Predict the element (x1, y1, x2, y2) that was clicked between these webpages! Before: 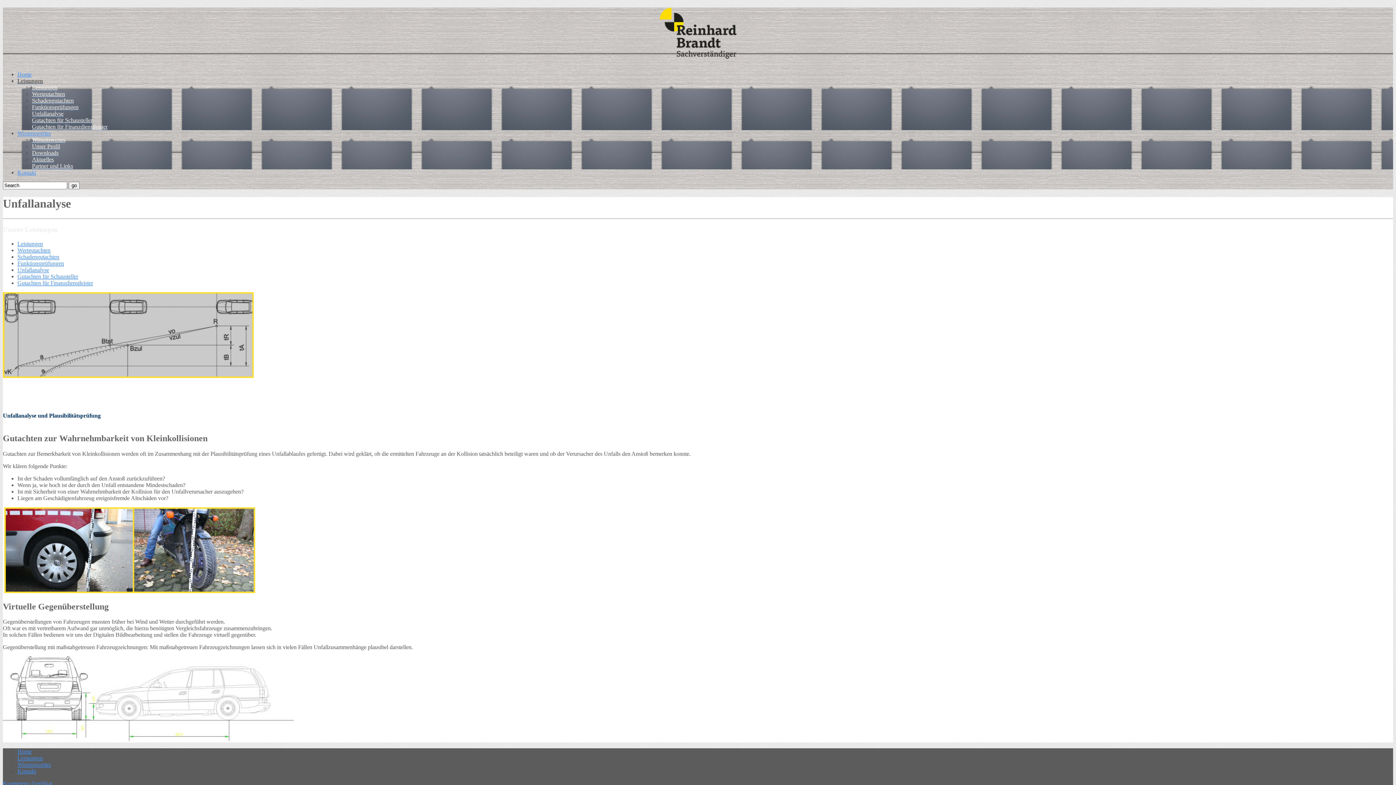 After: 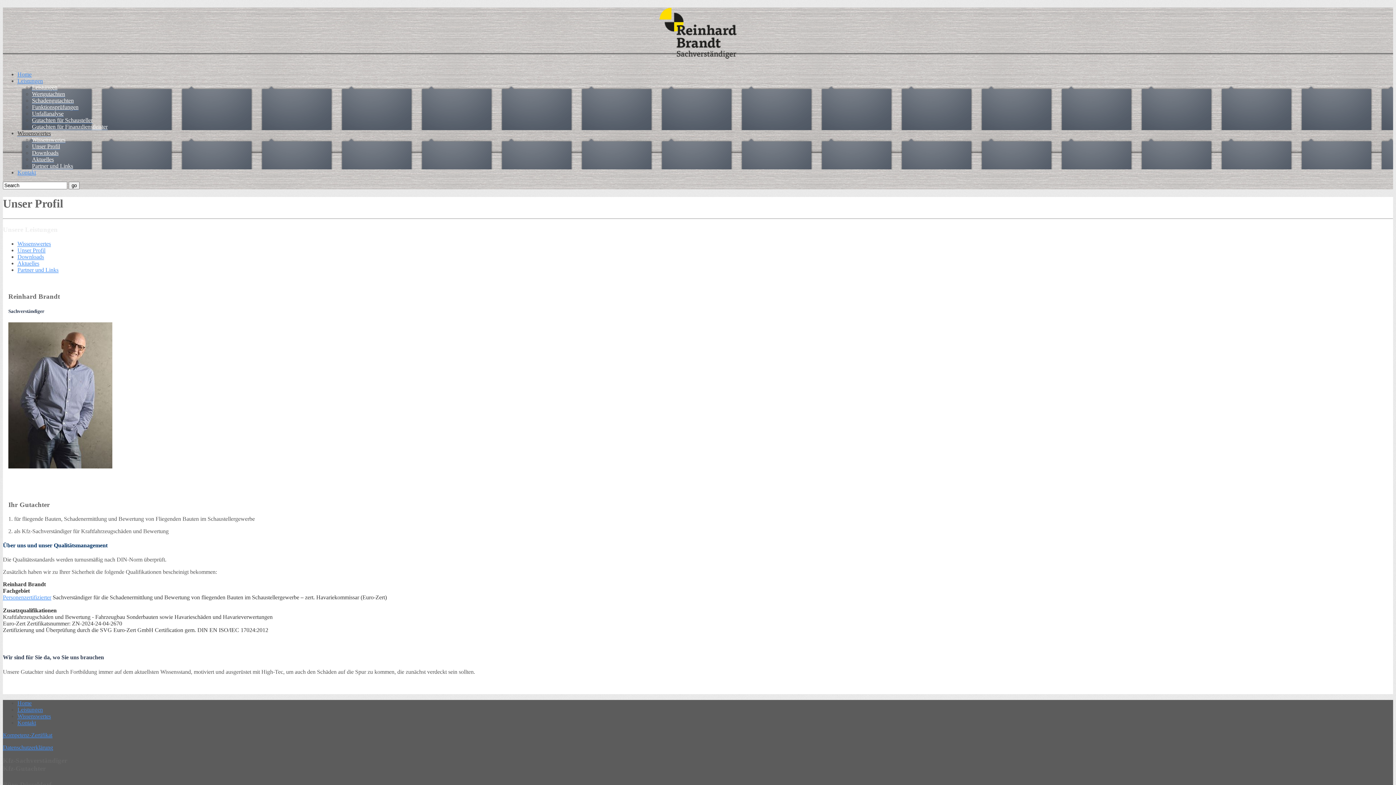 Action: bbox: (32, 143, 60, 149) label: Unser Profil